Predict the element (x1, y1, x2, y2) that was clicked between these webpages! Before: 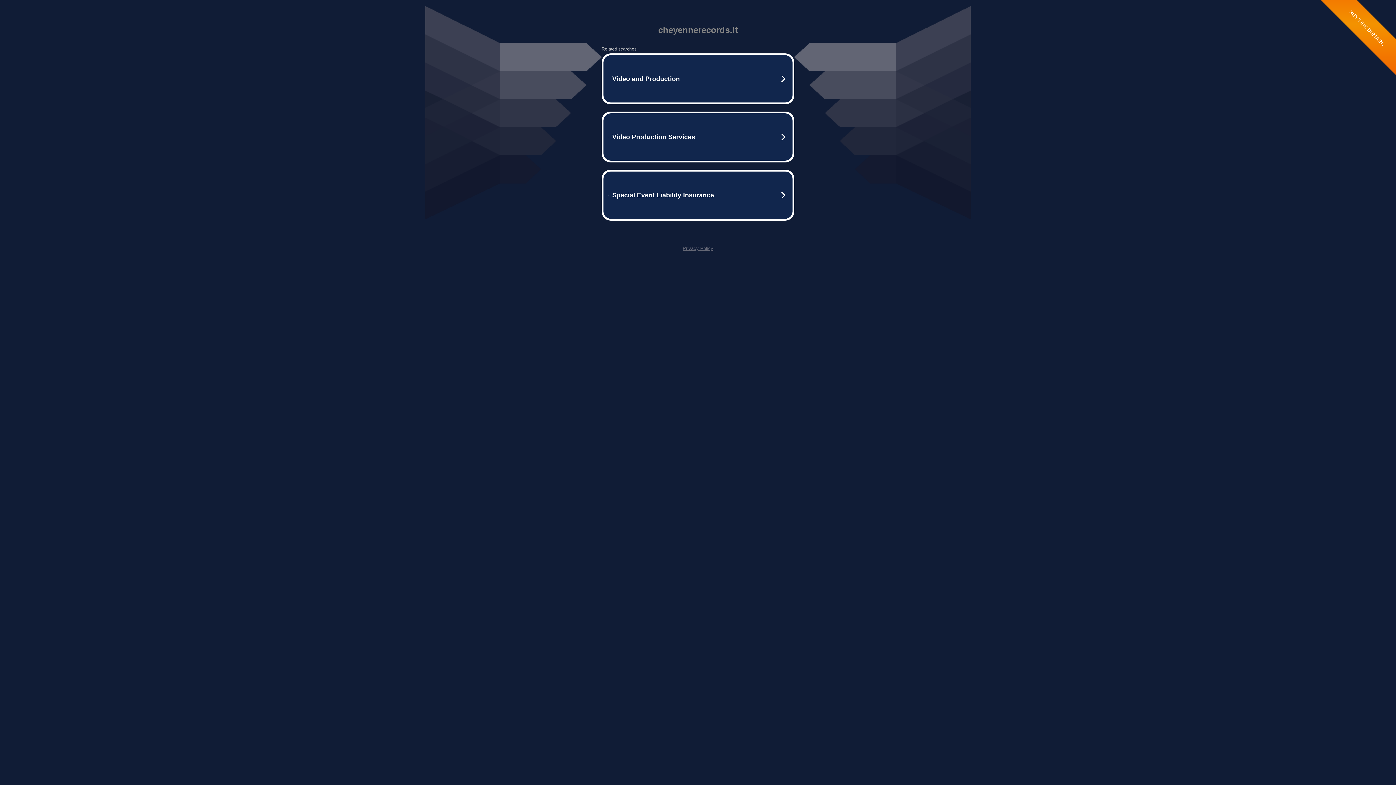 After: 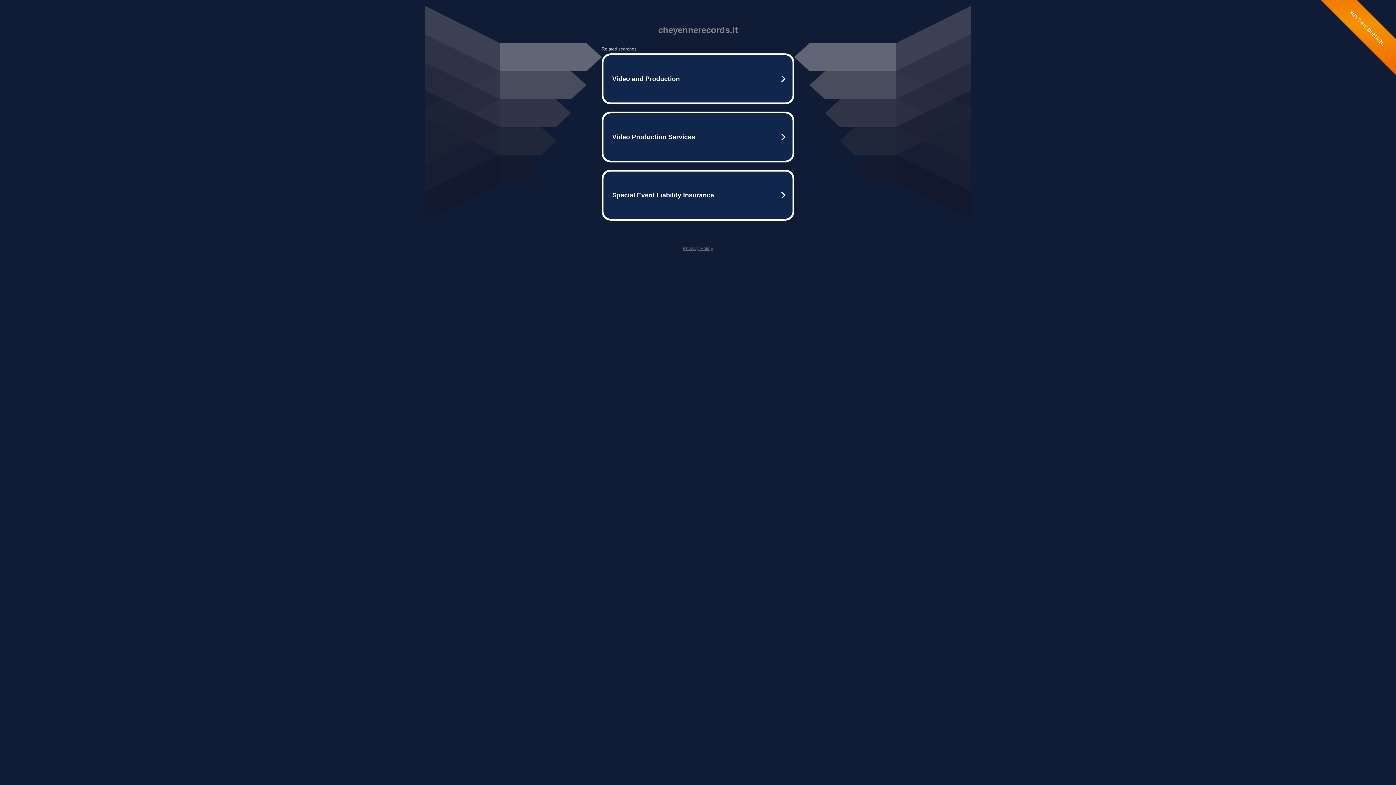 Action: label: Privacy Policy bbox: (682, 245, 713, 251)